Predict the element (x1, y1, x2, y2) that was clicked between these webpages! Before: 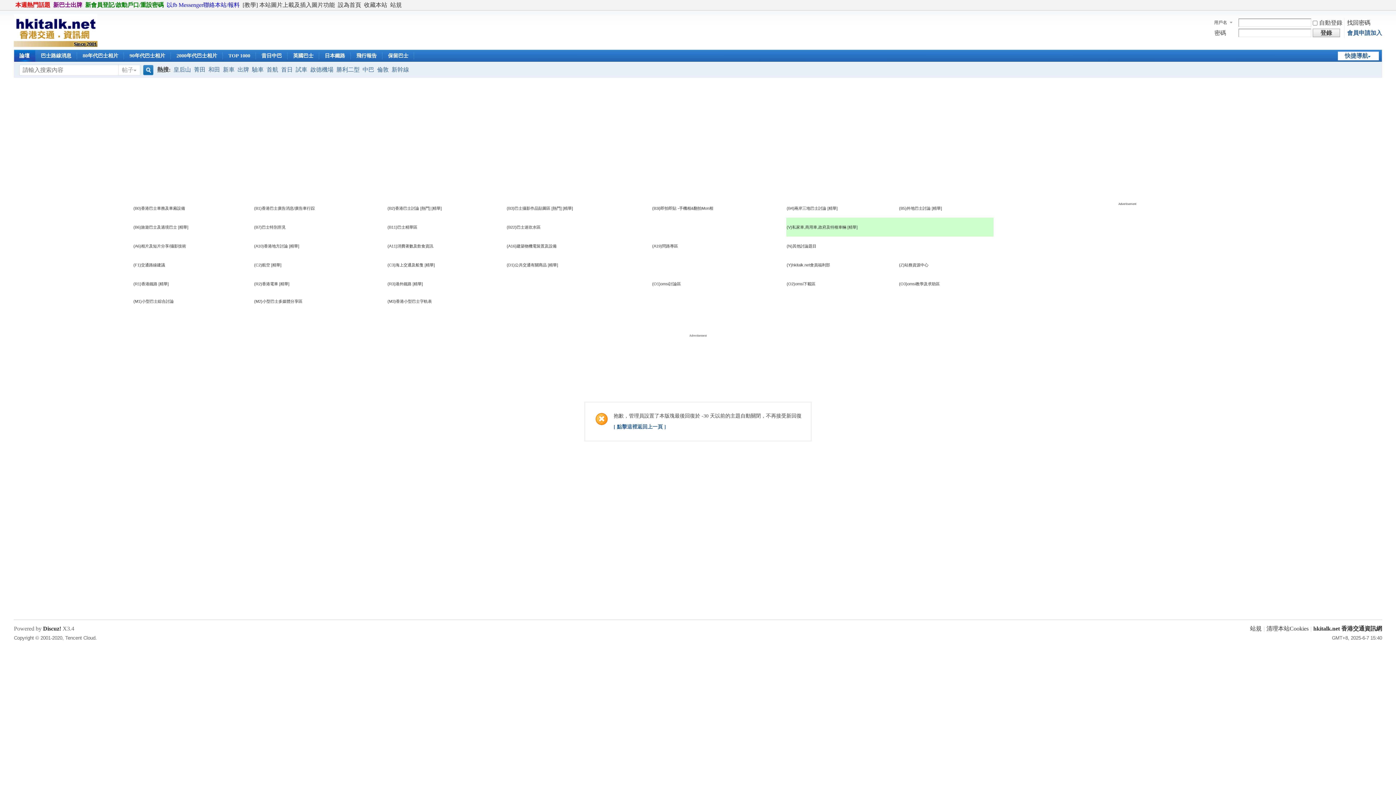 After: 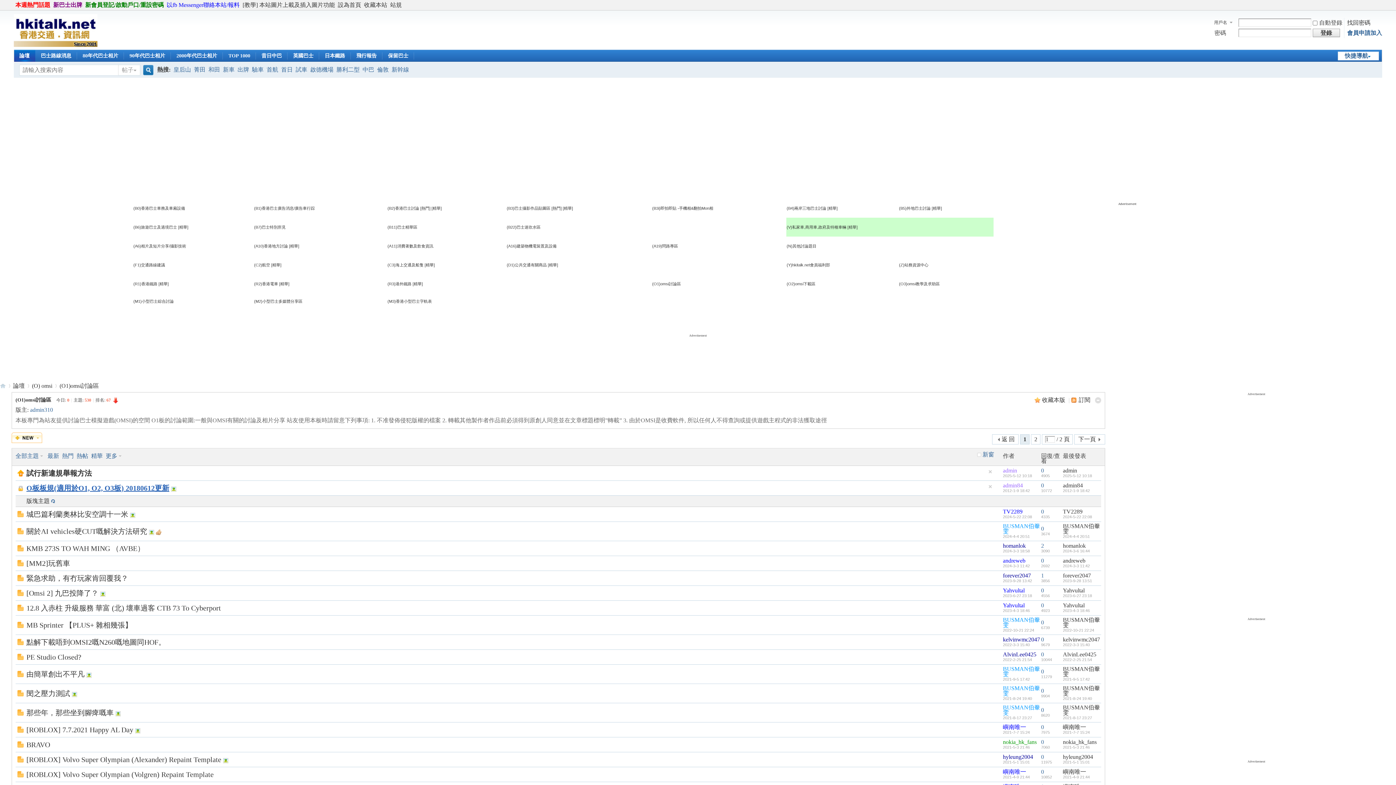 Action: bbox: (652, 281, 681, 286) label: (O1)omsi討論區